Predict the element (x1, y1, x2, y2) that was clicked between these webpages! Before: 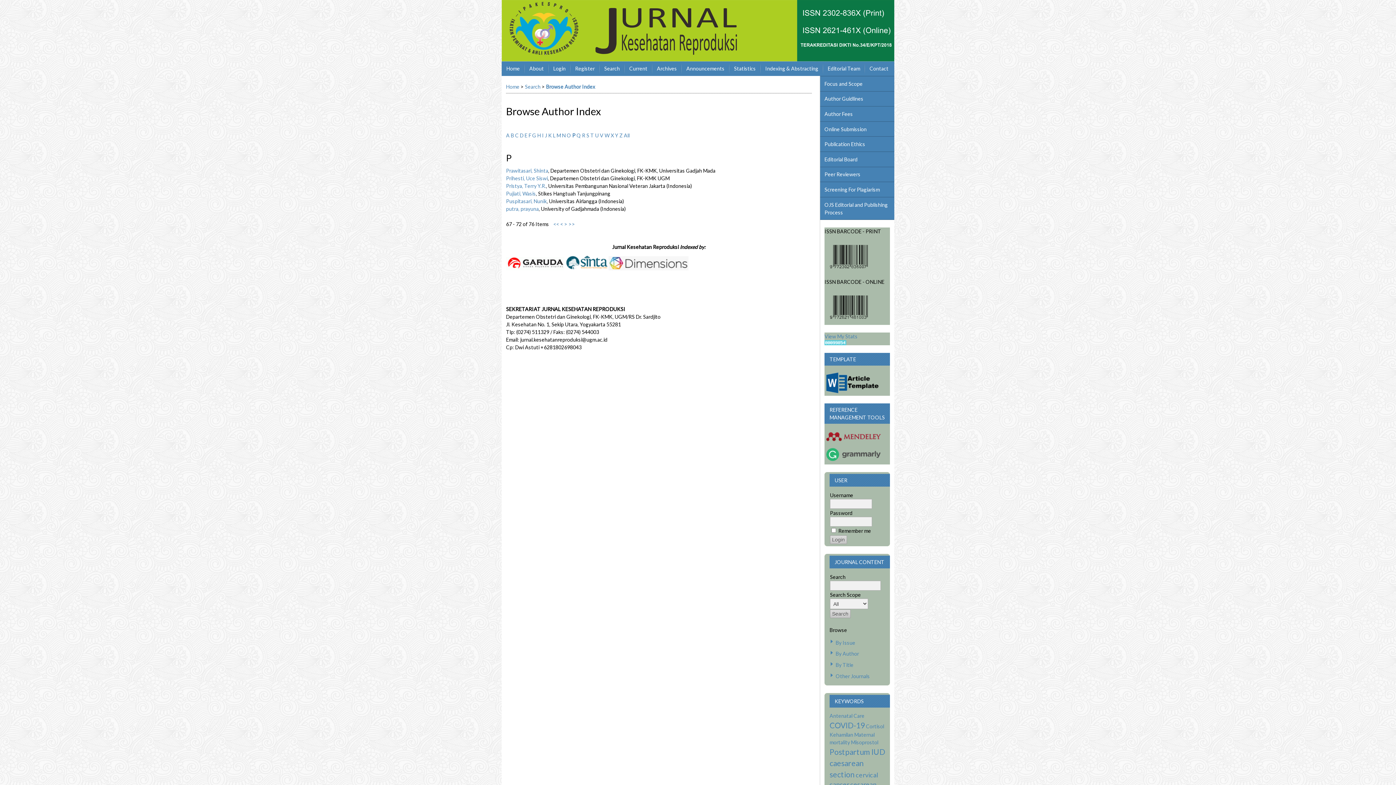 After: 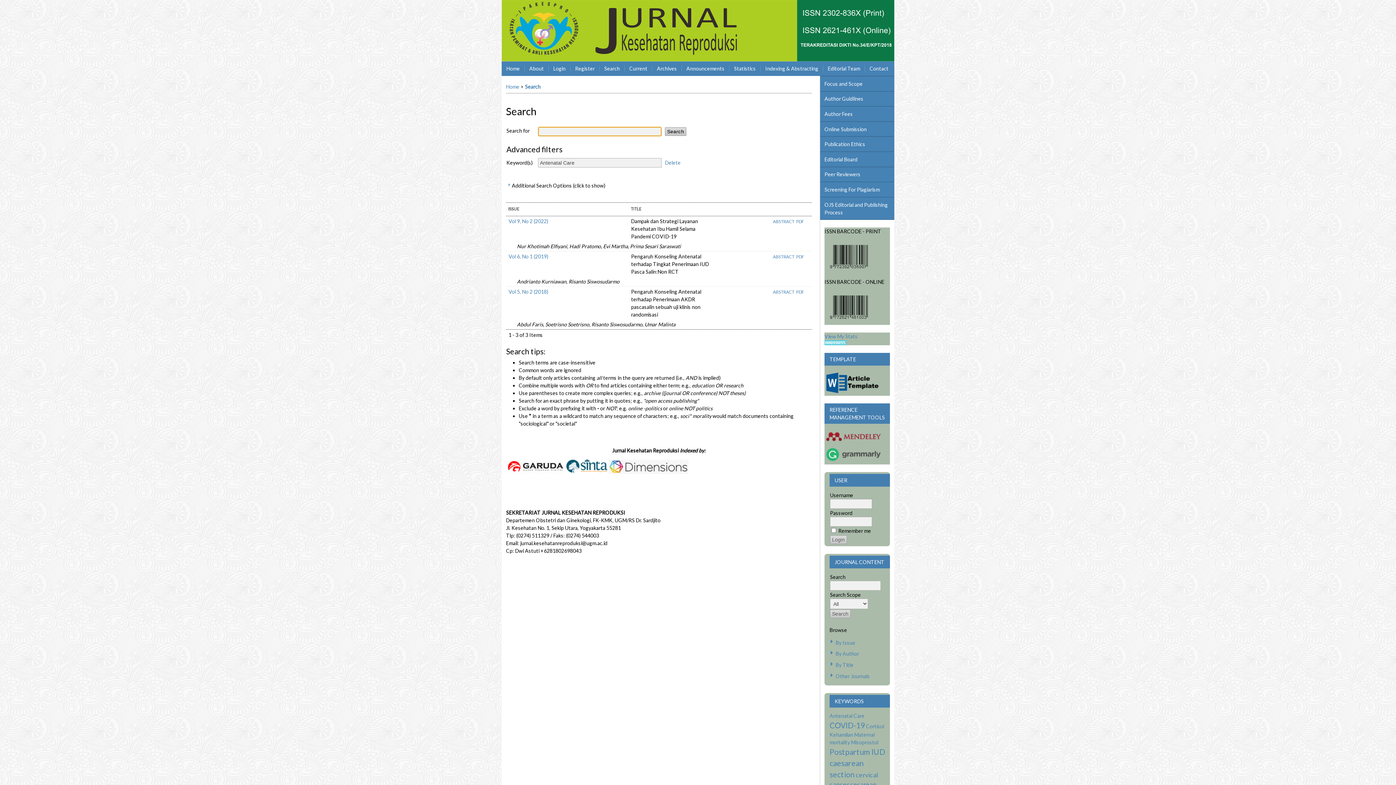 Action: label: Antenatal Care bbox: (829, 713, 864, 719)